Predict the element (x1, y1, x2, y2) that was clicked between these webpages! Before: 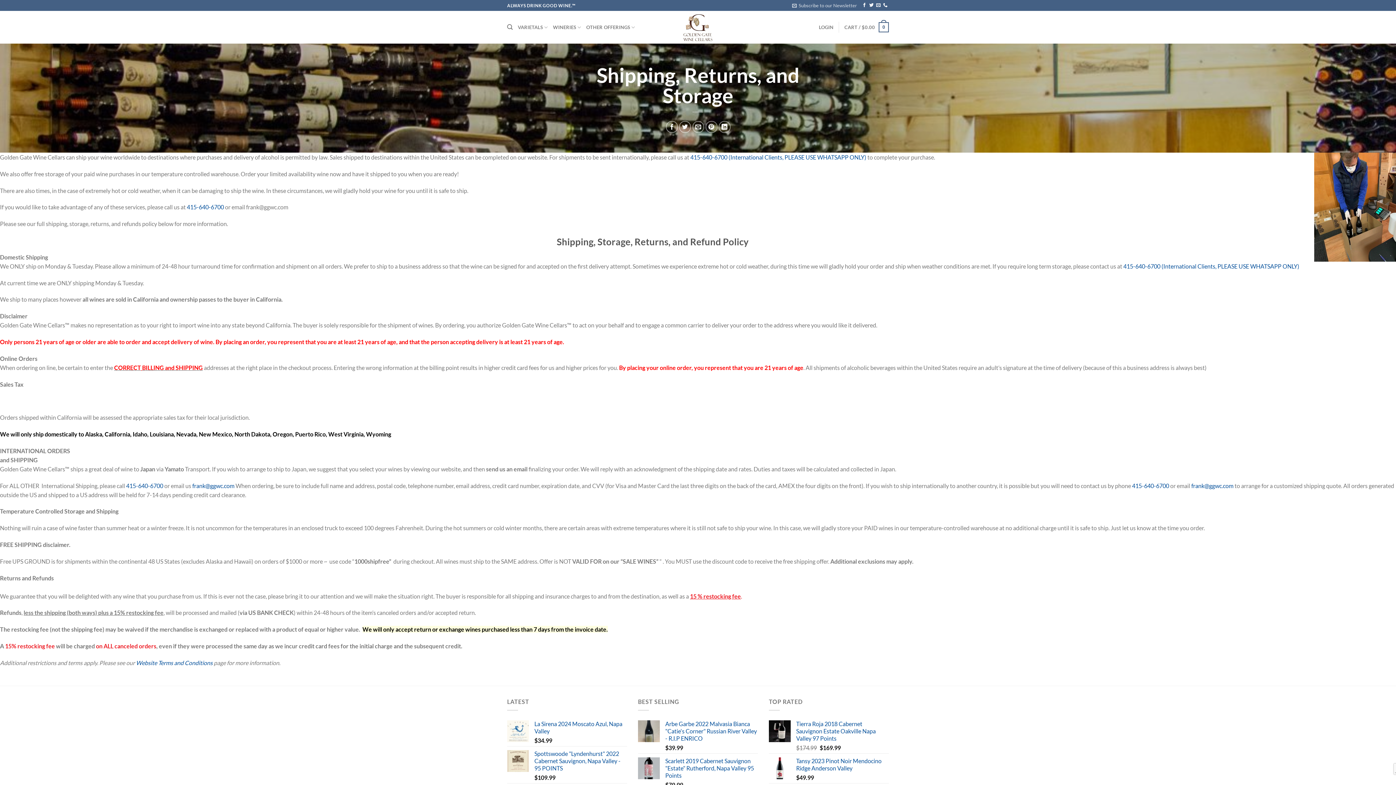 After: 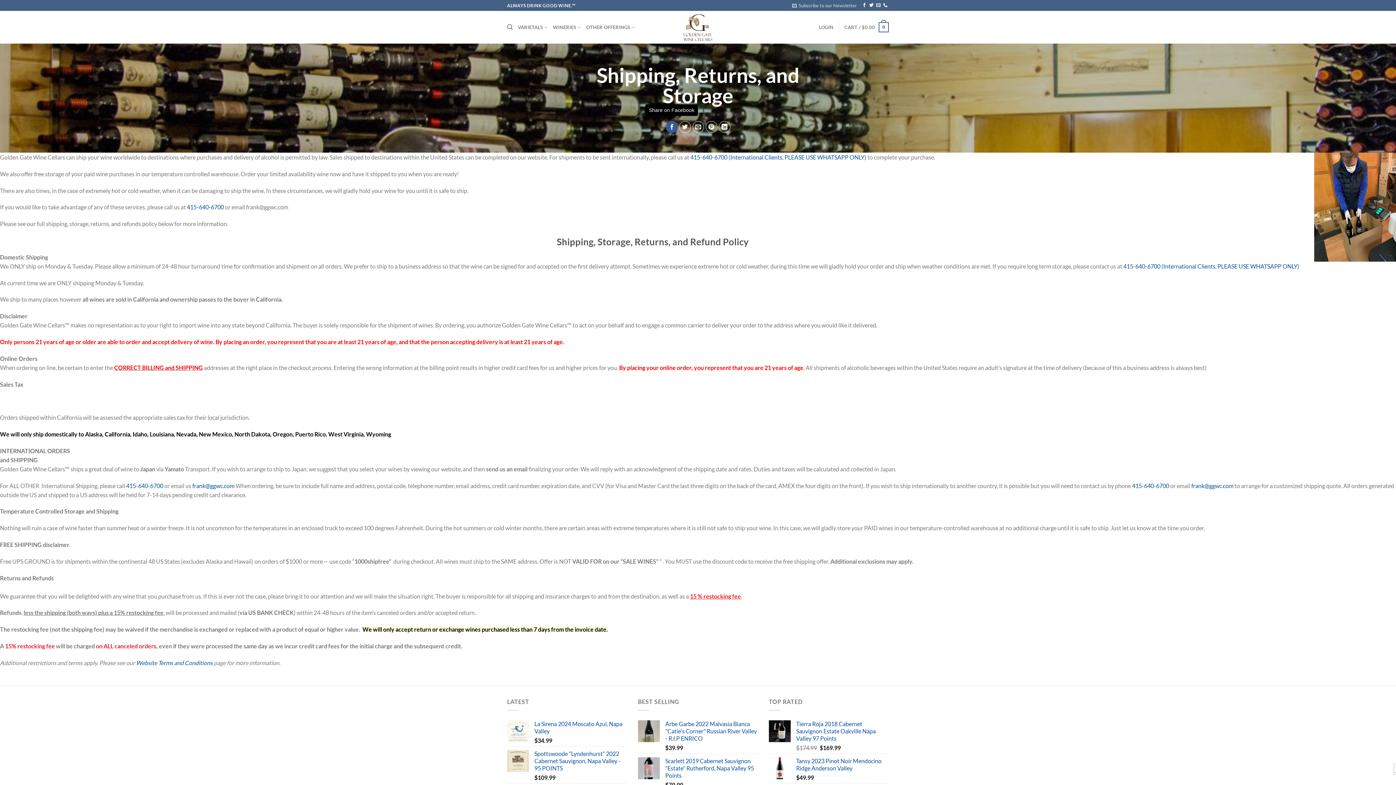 Action: label: Share on Facebook bbox: (666, 120, 678, 132)